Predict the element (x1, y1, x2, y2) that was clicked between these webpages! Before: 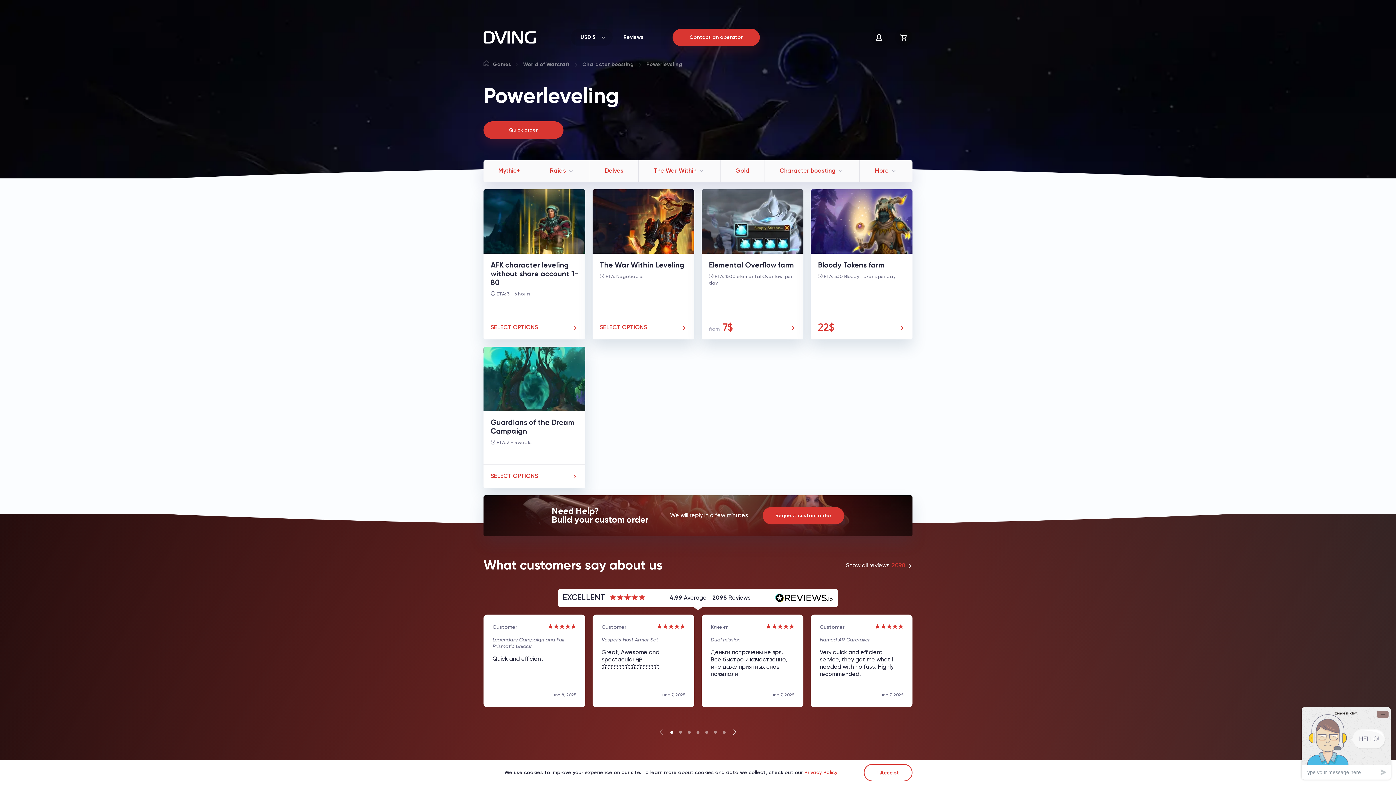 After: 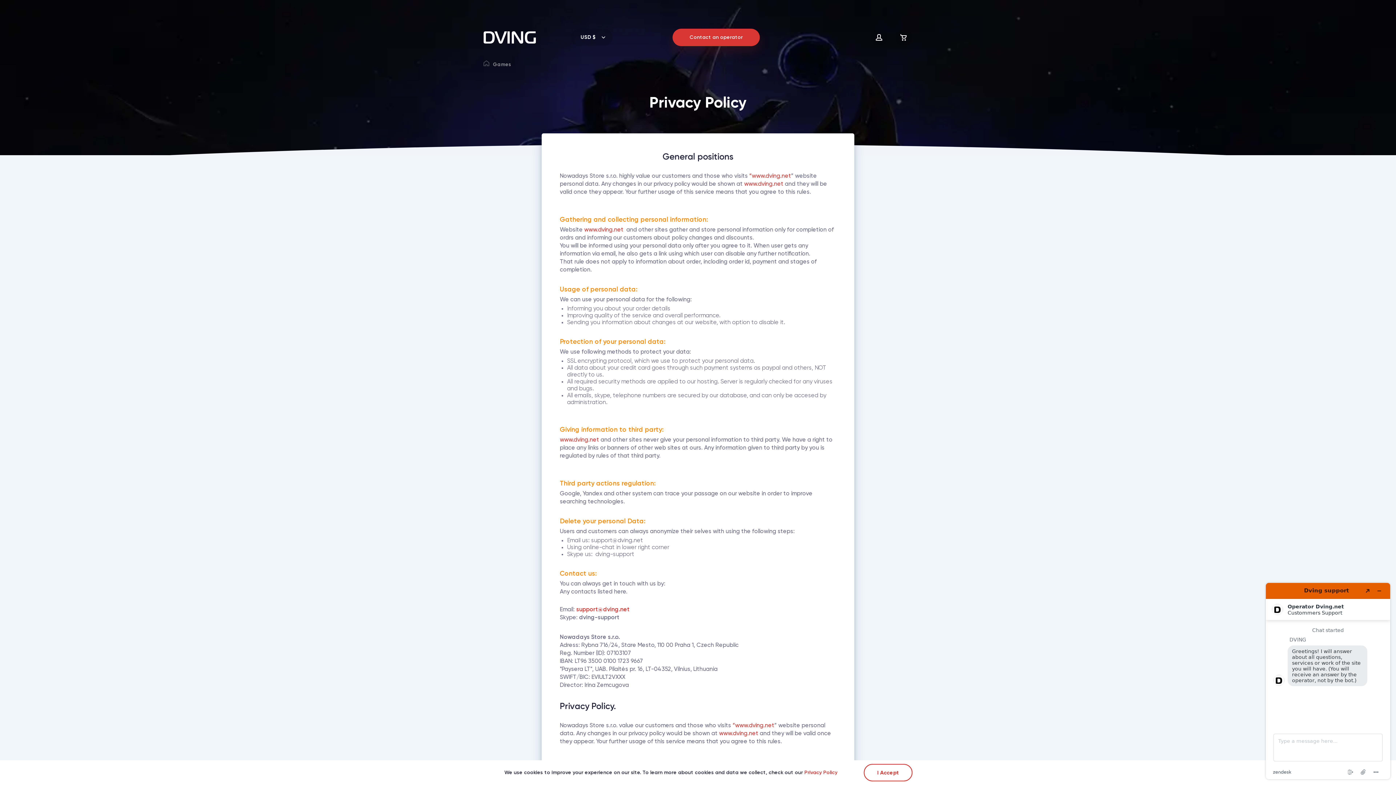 Action: bbox: (804, 770, 837, 775) label: Privacy Policy